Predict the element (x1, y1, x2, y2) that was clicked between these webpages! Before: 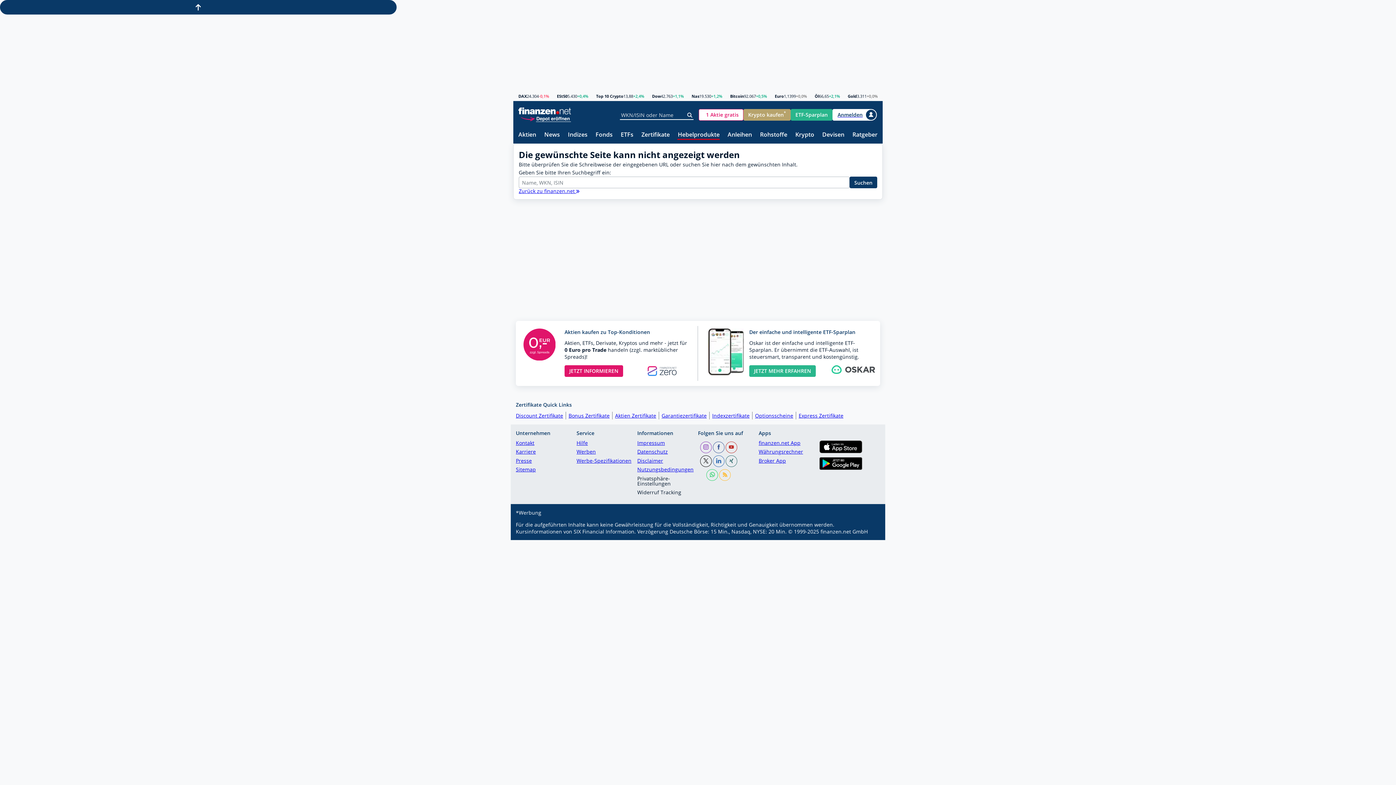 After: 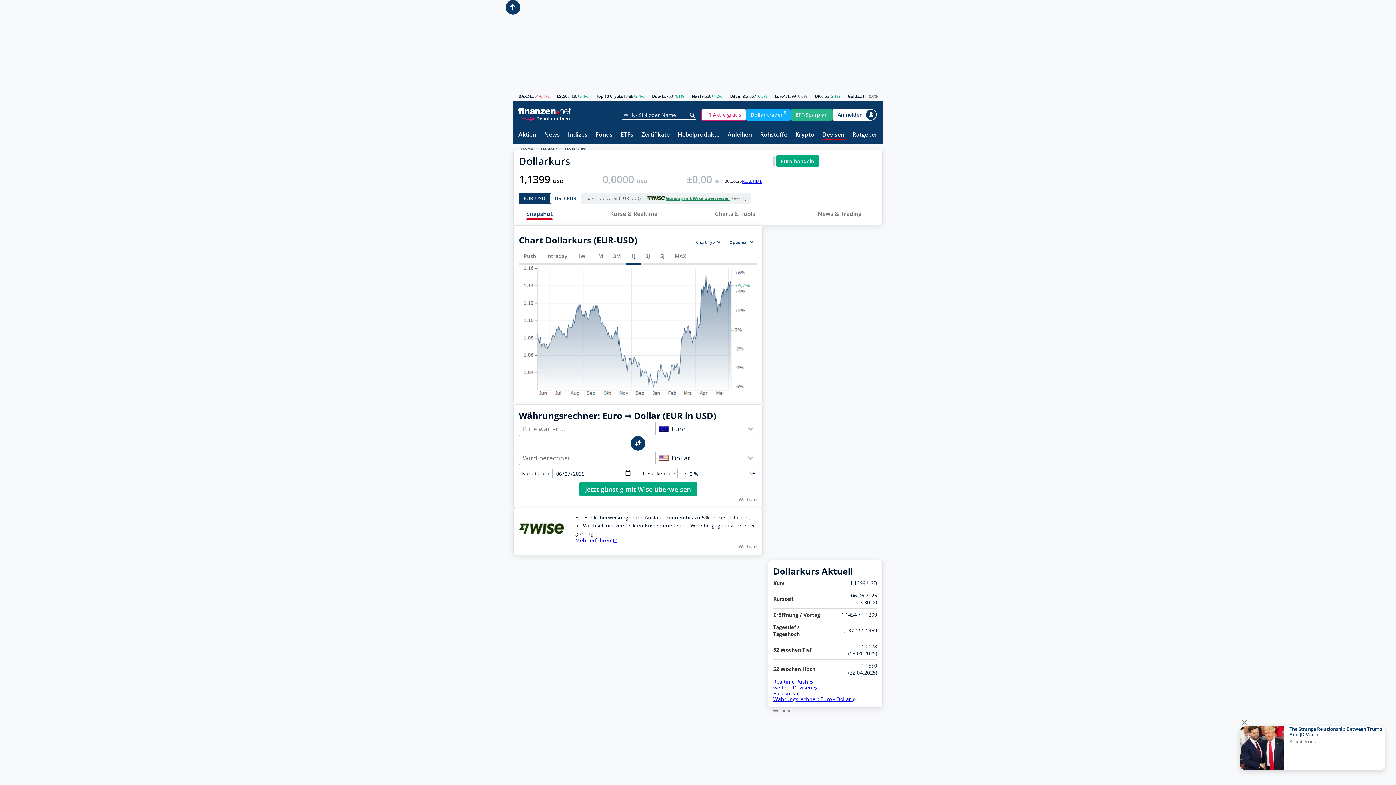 Action: bbox: (775, 94, 784, 98) label: Euro